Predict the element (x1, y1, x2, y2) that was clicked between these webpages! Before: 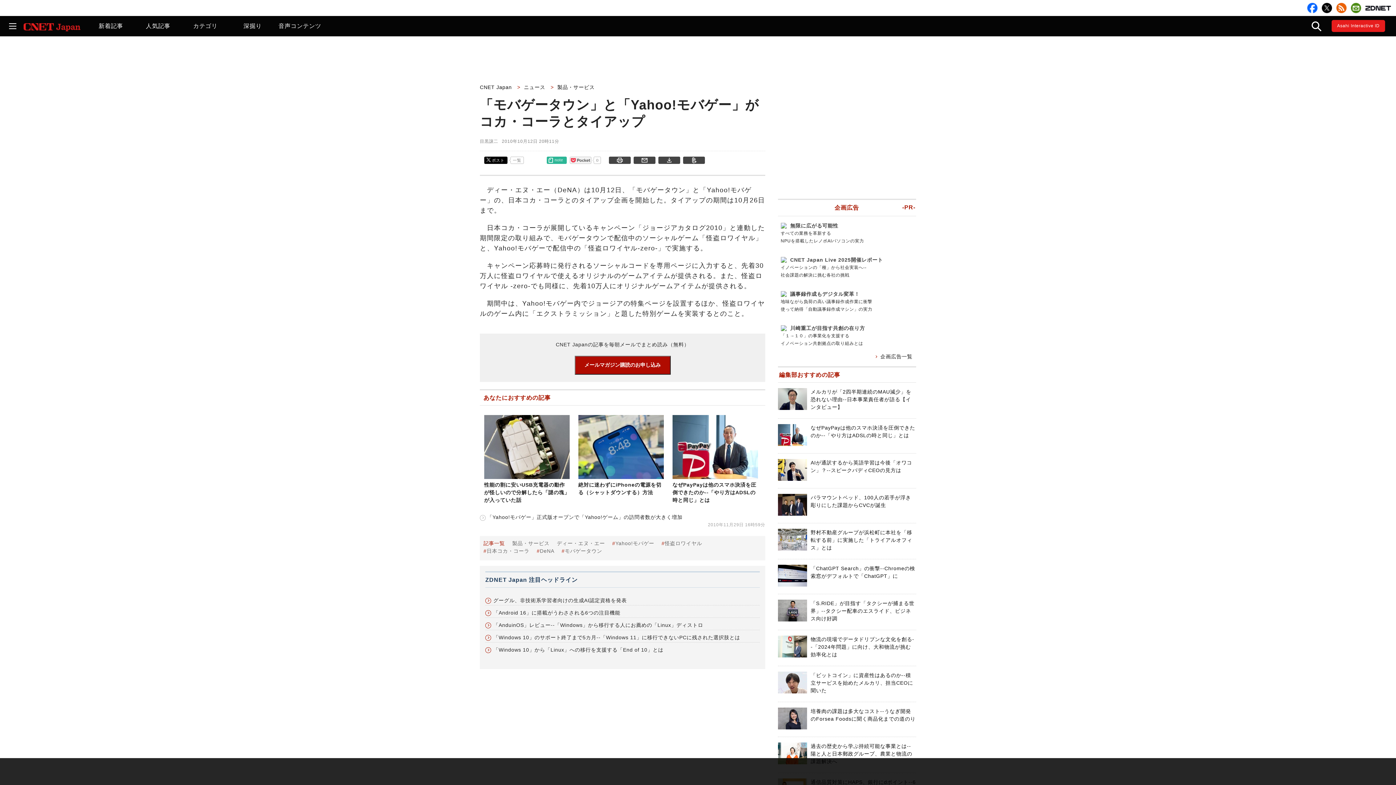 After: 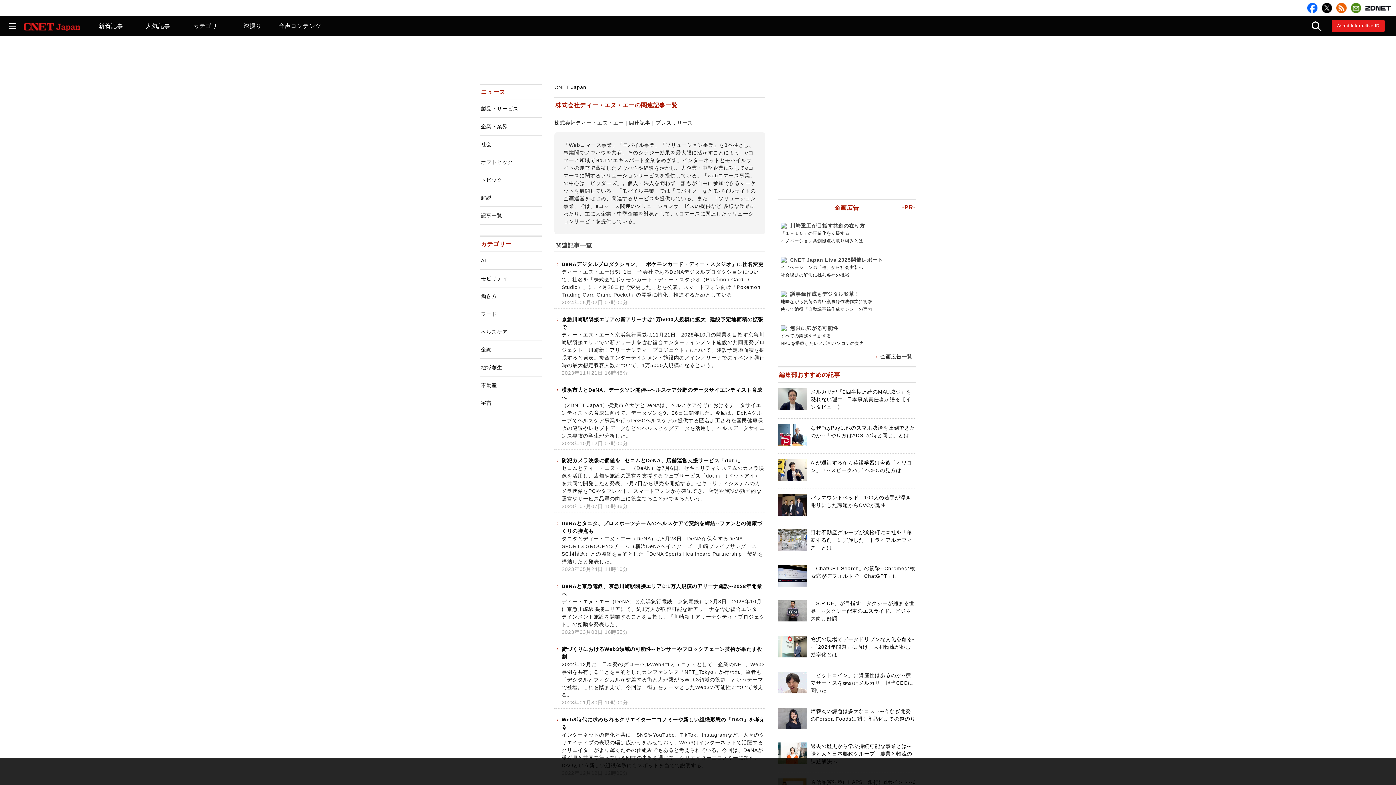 Action: label: ディー・エヌ・エー bbox: (556, 540, 605, 546)